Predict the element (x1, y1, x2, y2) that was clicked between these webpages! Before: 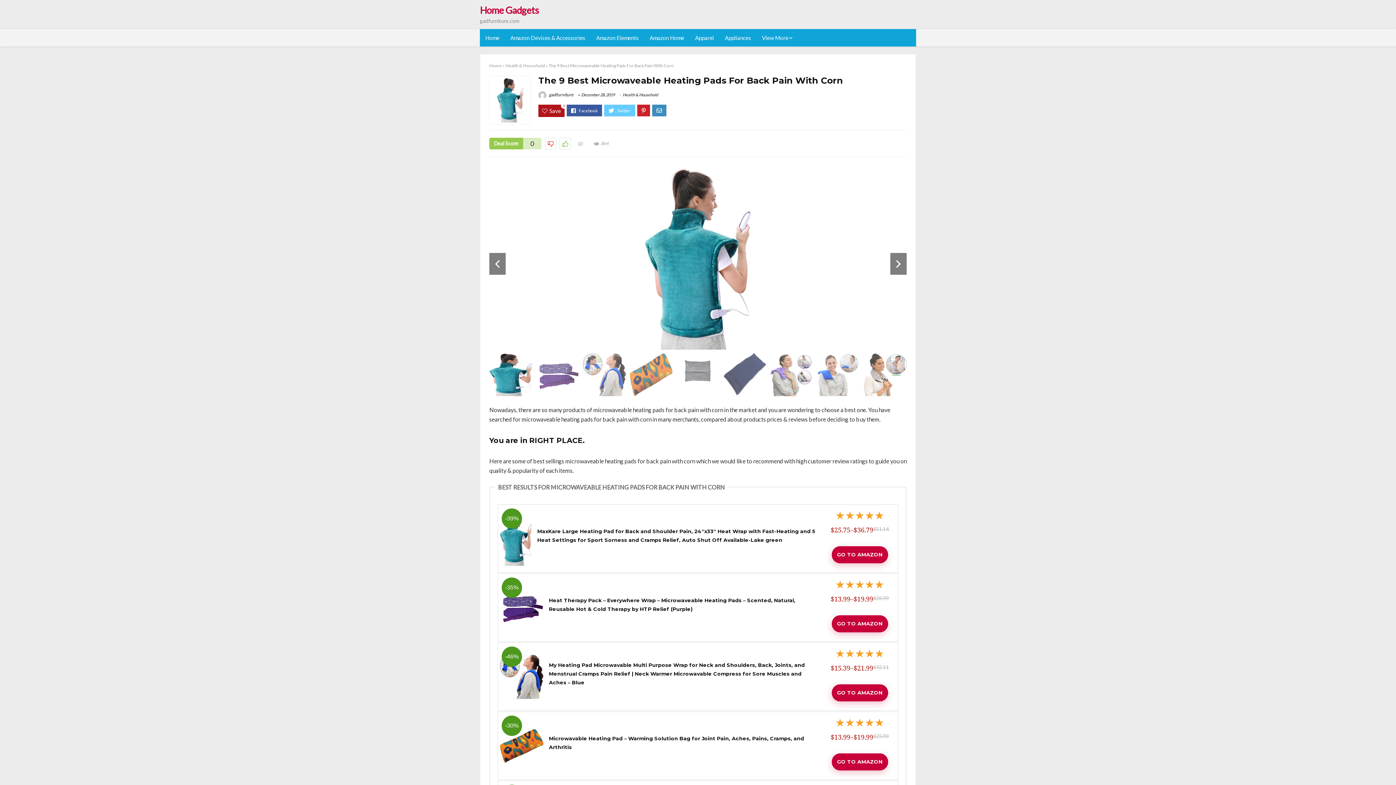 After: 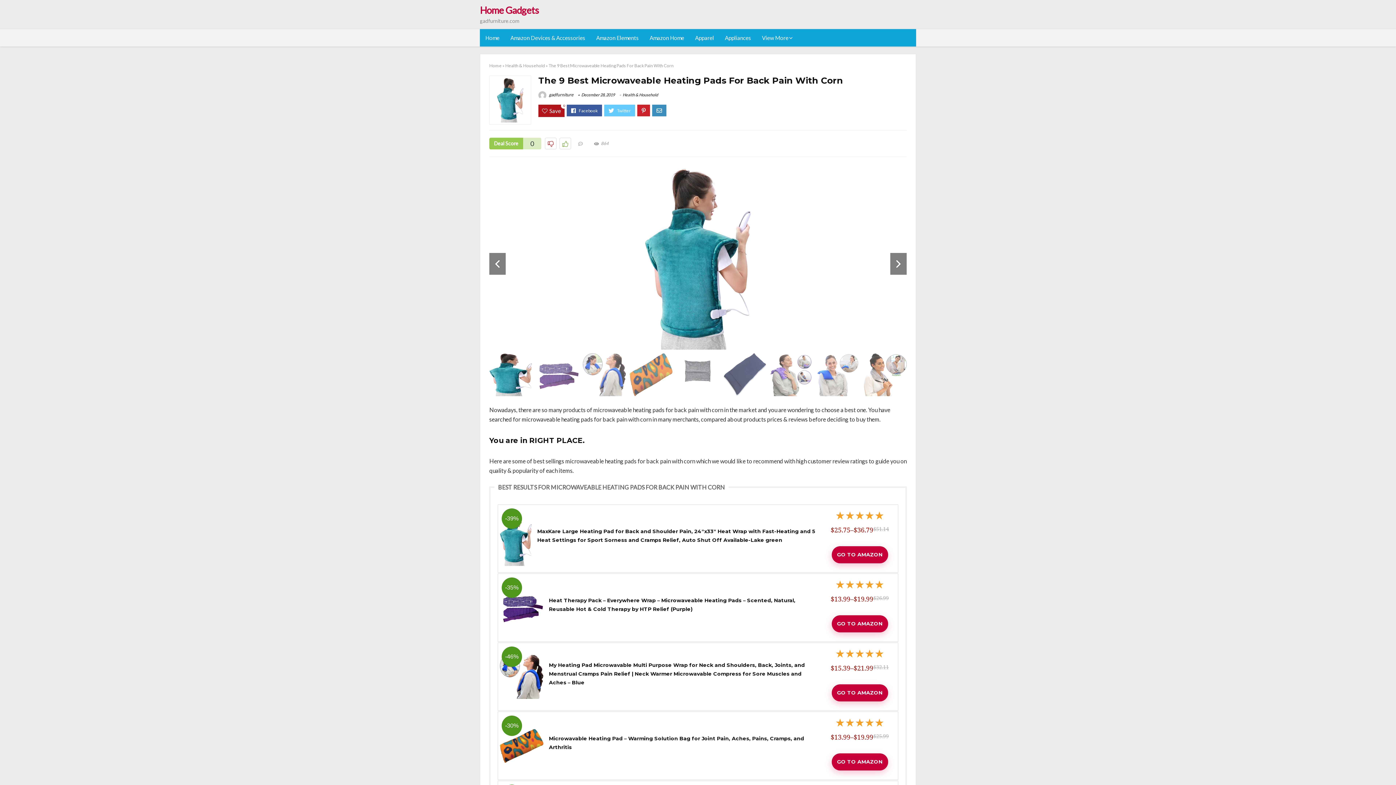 Action: label: -30% bbox: (500, 730, 543, 737)